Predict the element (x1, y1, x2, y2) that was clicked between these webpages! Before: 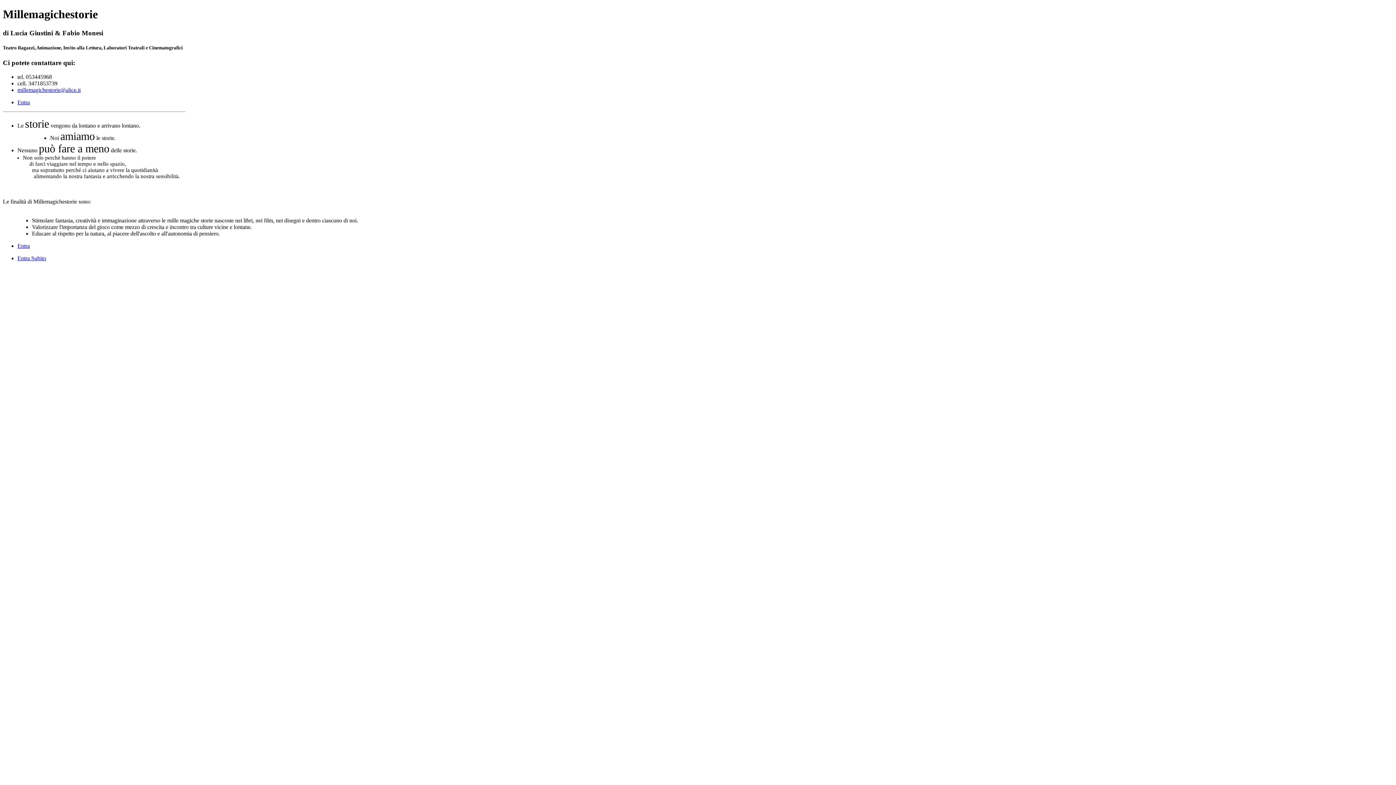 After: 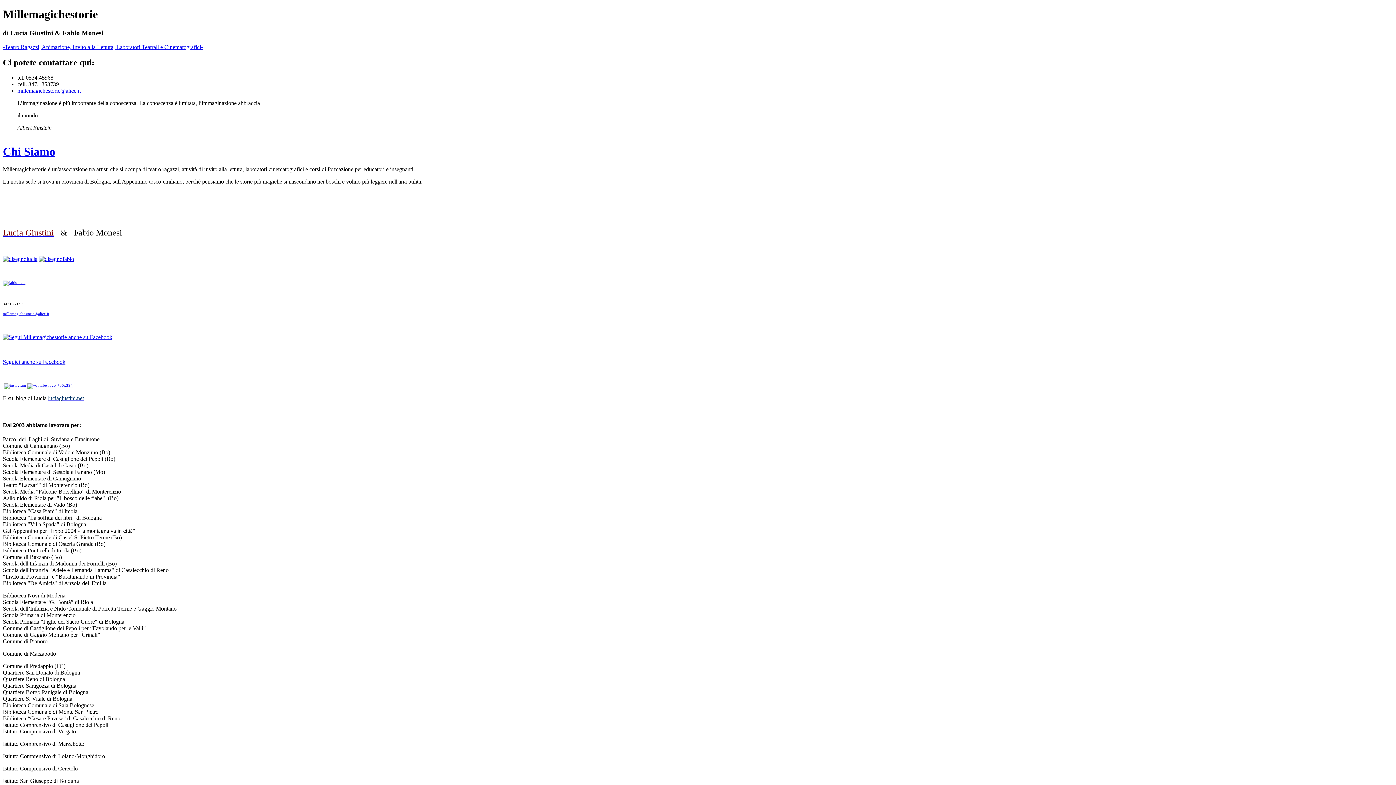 Action: label: Entra bbox: (17, 242, 29, 249)